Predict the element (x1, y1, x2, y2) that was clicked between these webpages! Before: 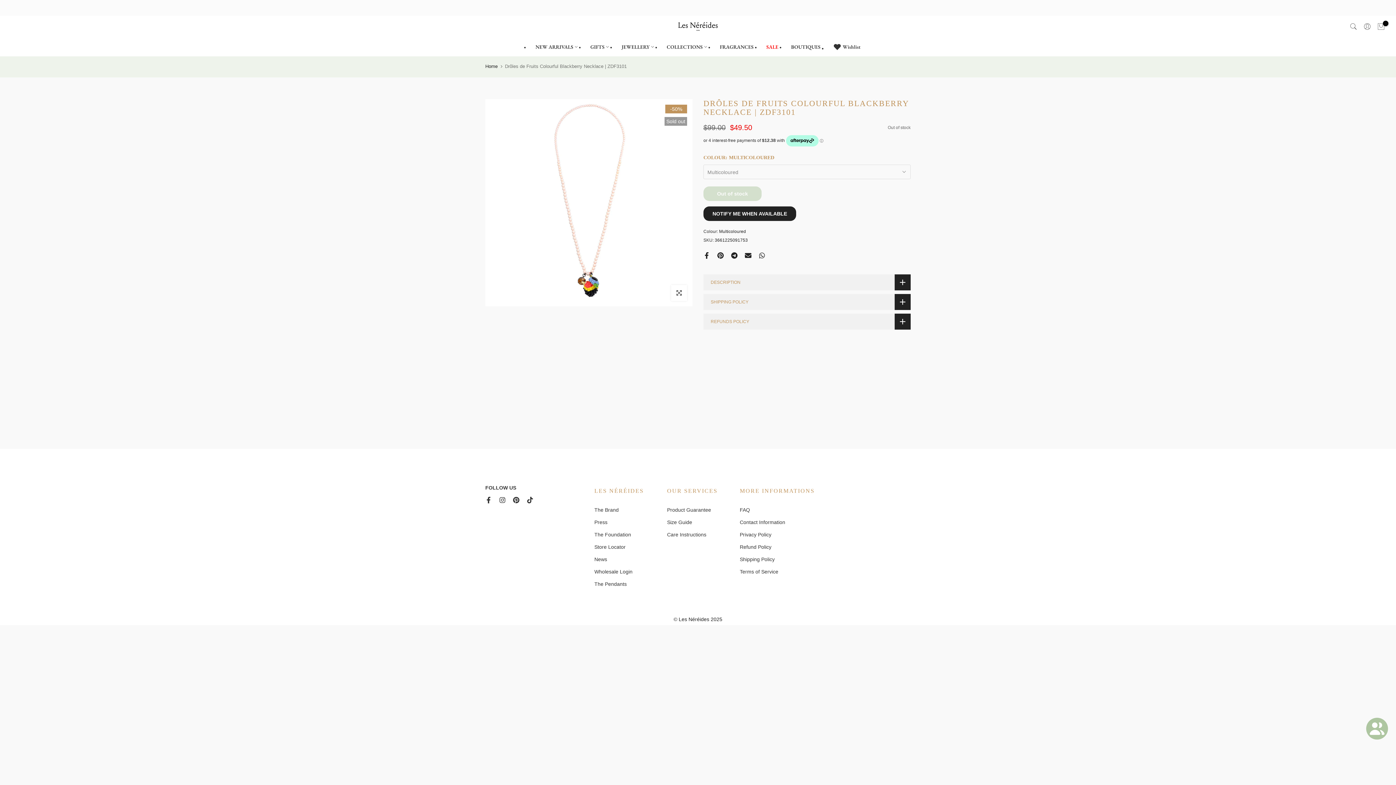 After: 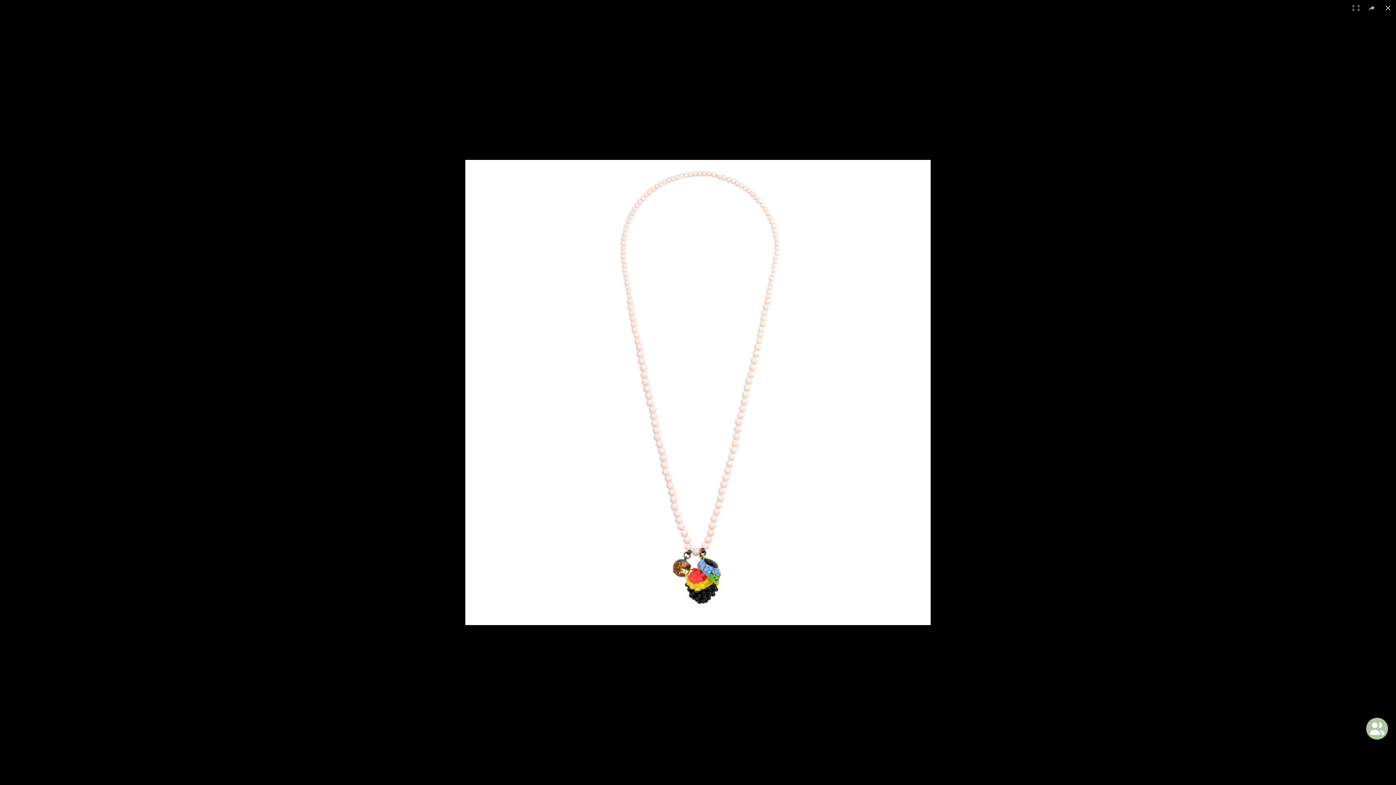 Action: bbox: (671, 285, 687, 301) label: Click to enlarge